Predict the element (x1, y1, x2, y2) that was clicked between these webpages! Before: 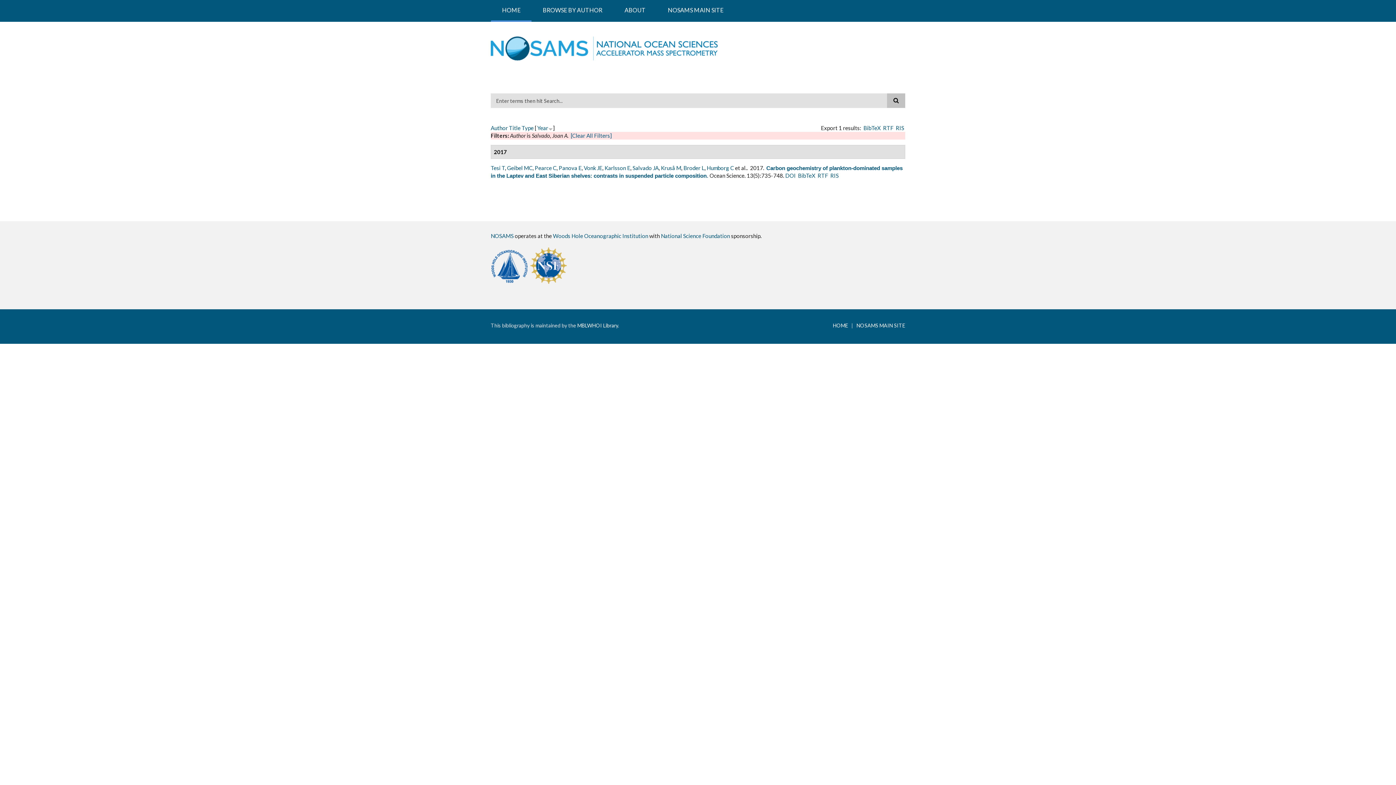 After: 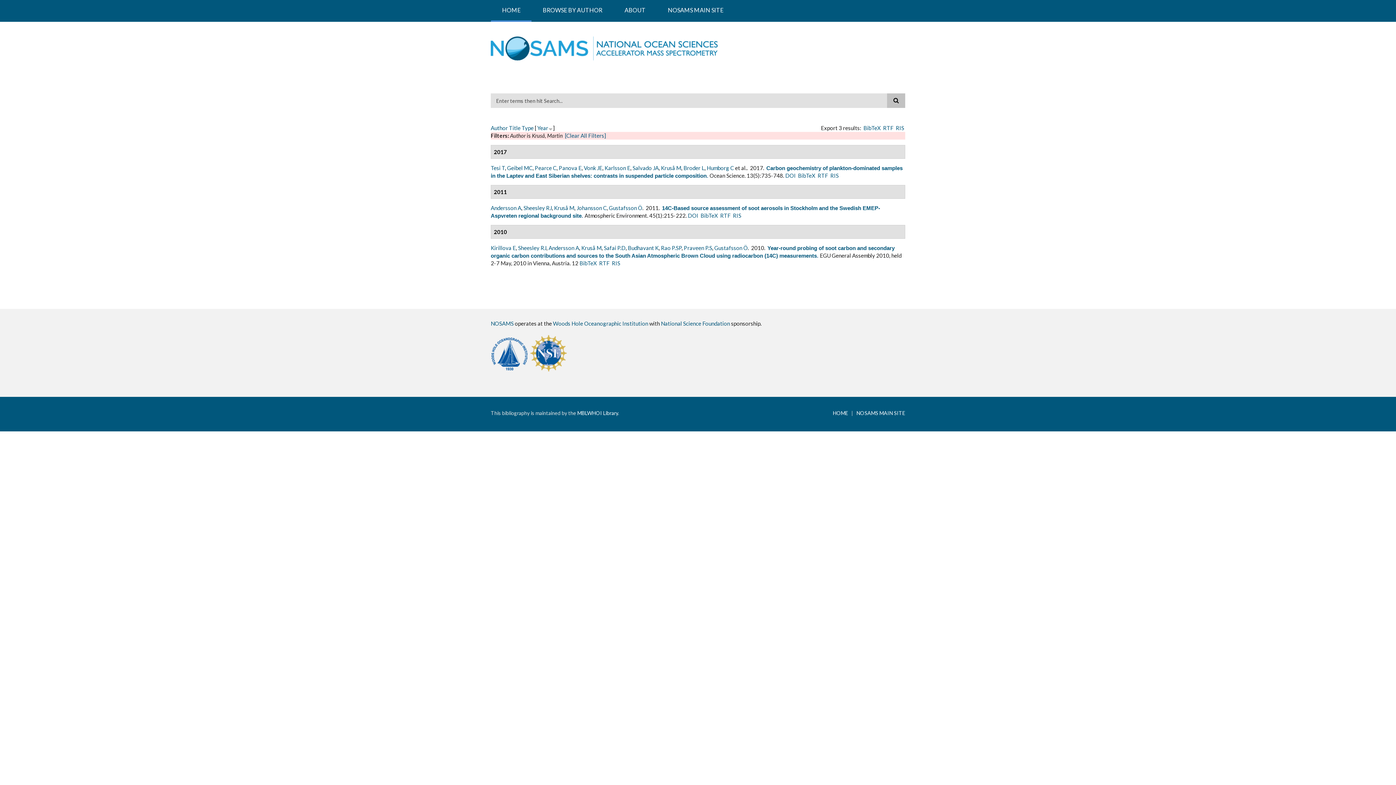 Action: label: Kruså M bbox: (661, 164, 681, 171)